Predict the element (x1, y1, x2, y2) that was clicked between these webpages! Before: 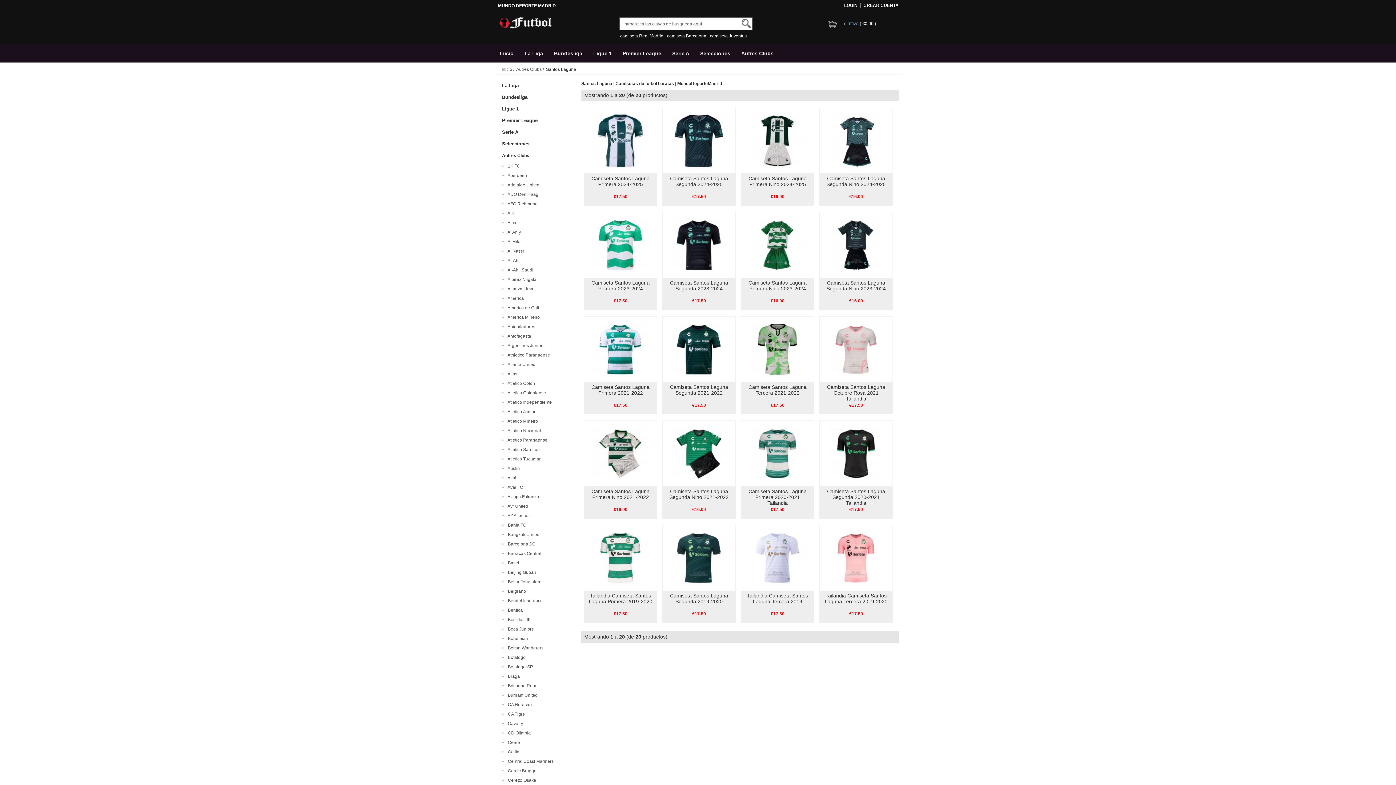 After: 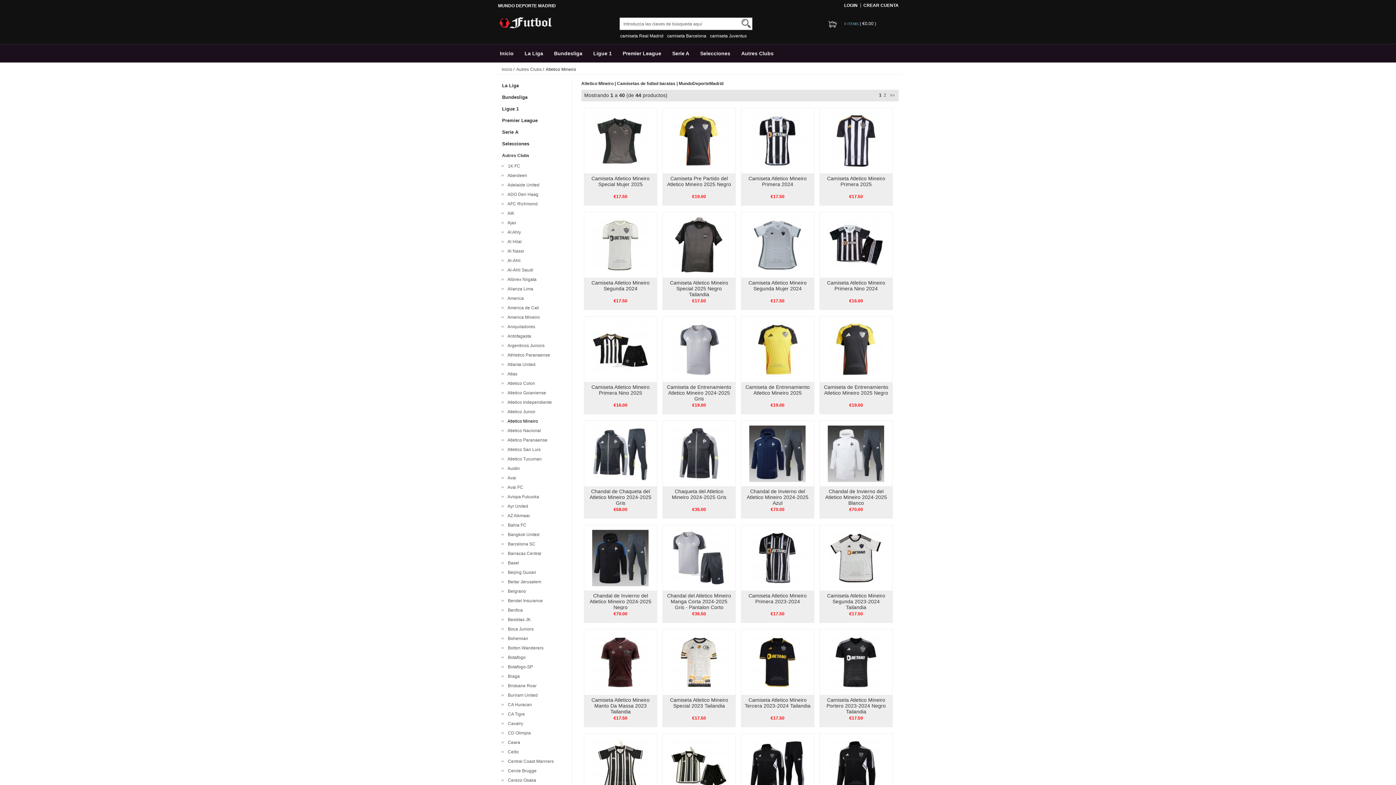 Action: label:   Atletico Mineiro bbox: (505, 418, 538, 424)